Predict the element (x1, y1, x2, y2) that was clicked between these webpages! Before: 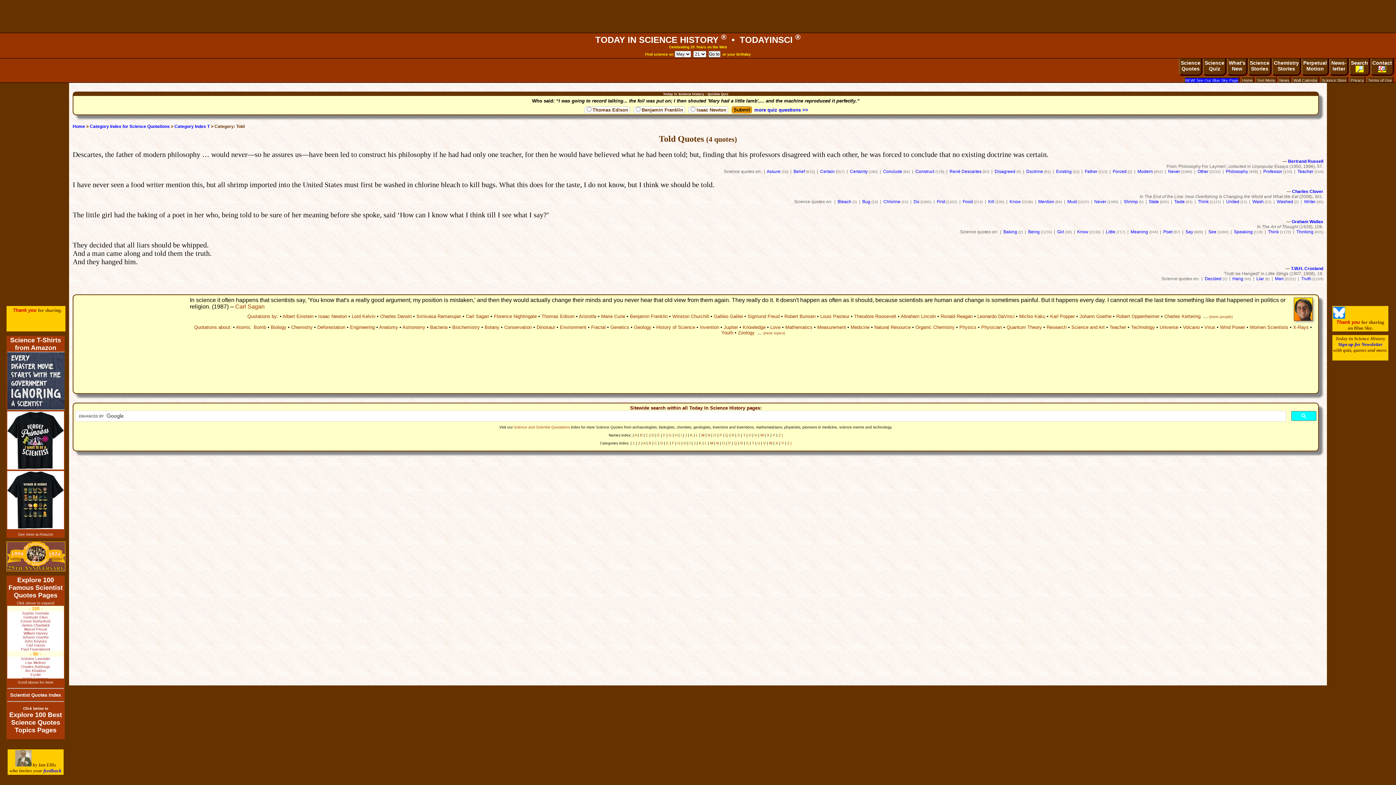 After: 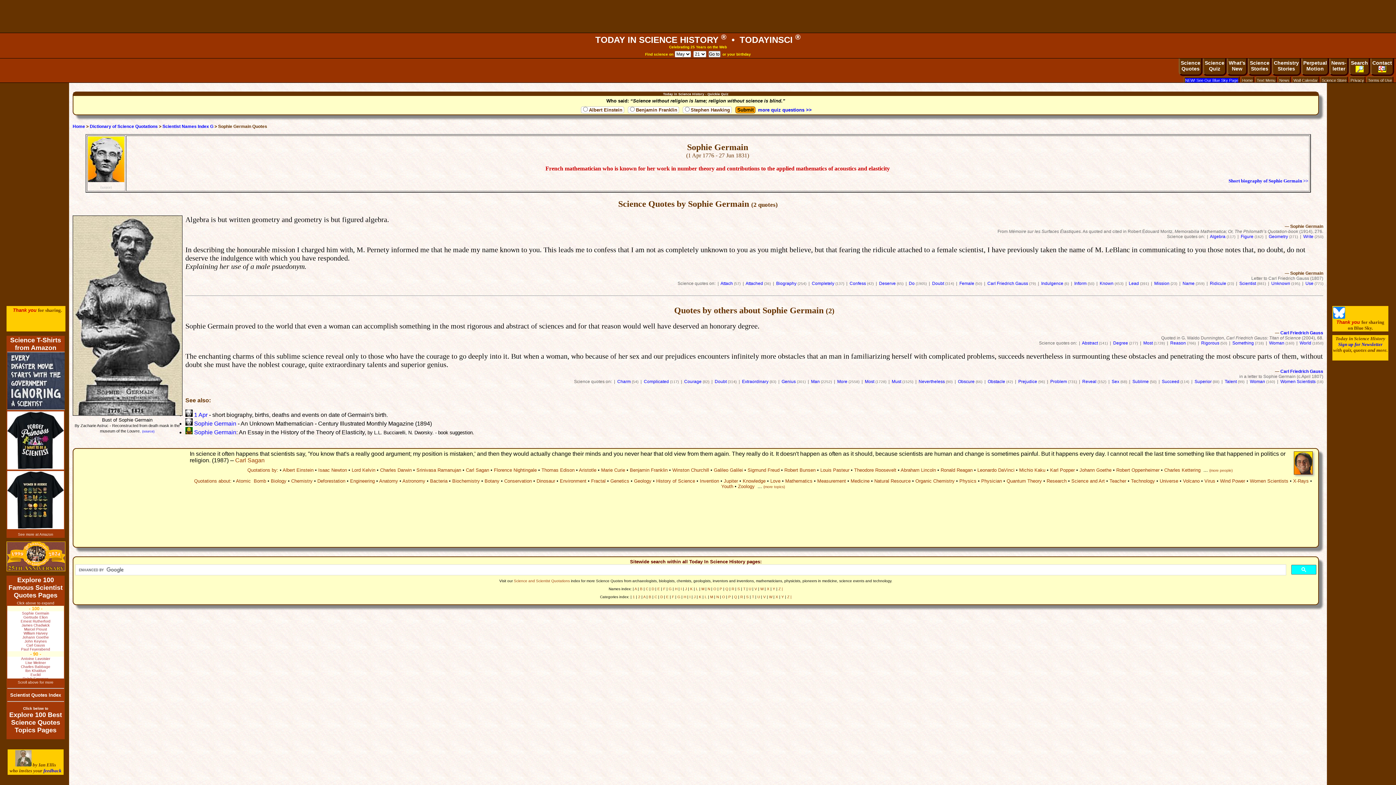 Action: label: Sophie Germain bbox: (22, 611, 49, 615)